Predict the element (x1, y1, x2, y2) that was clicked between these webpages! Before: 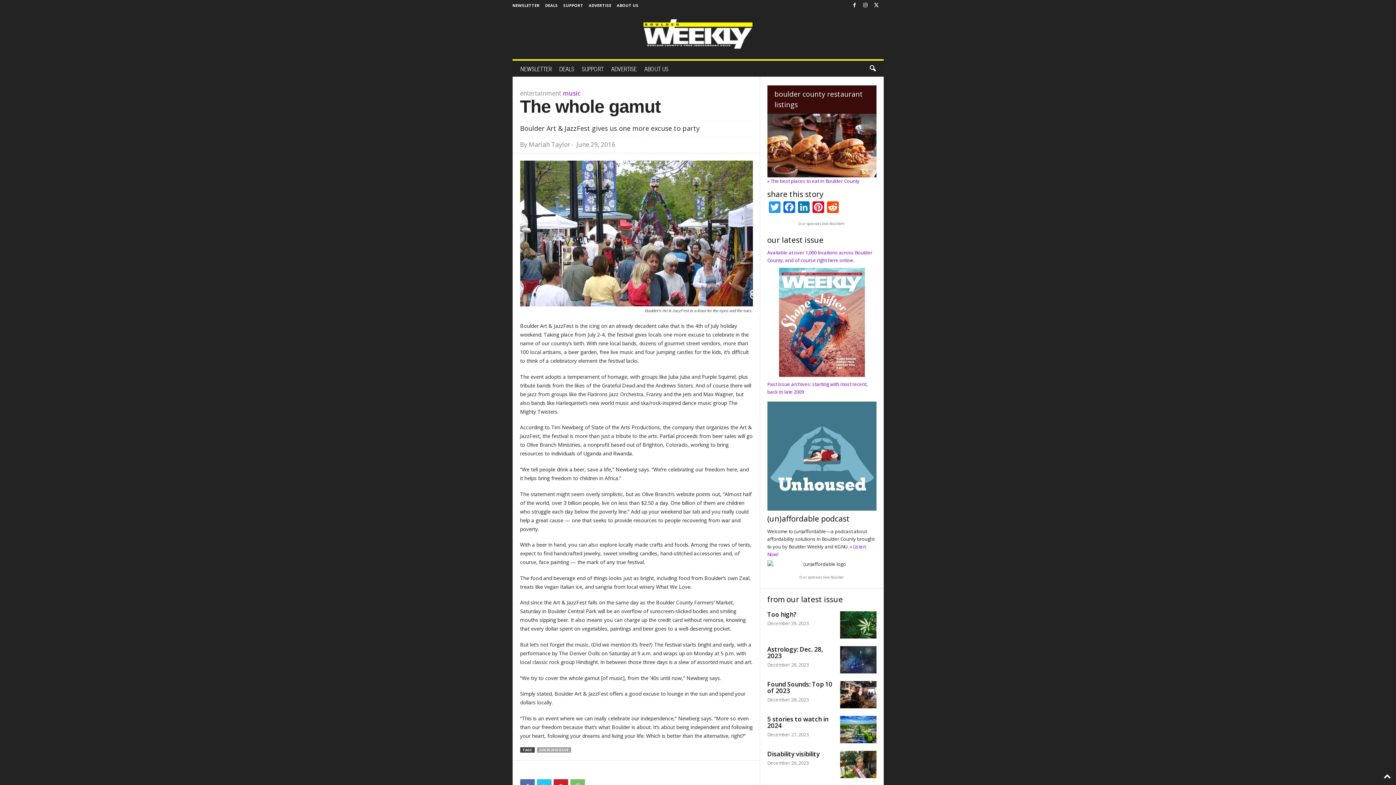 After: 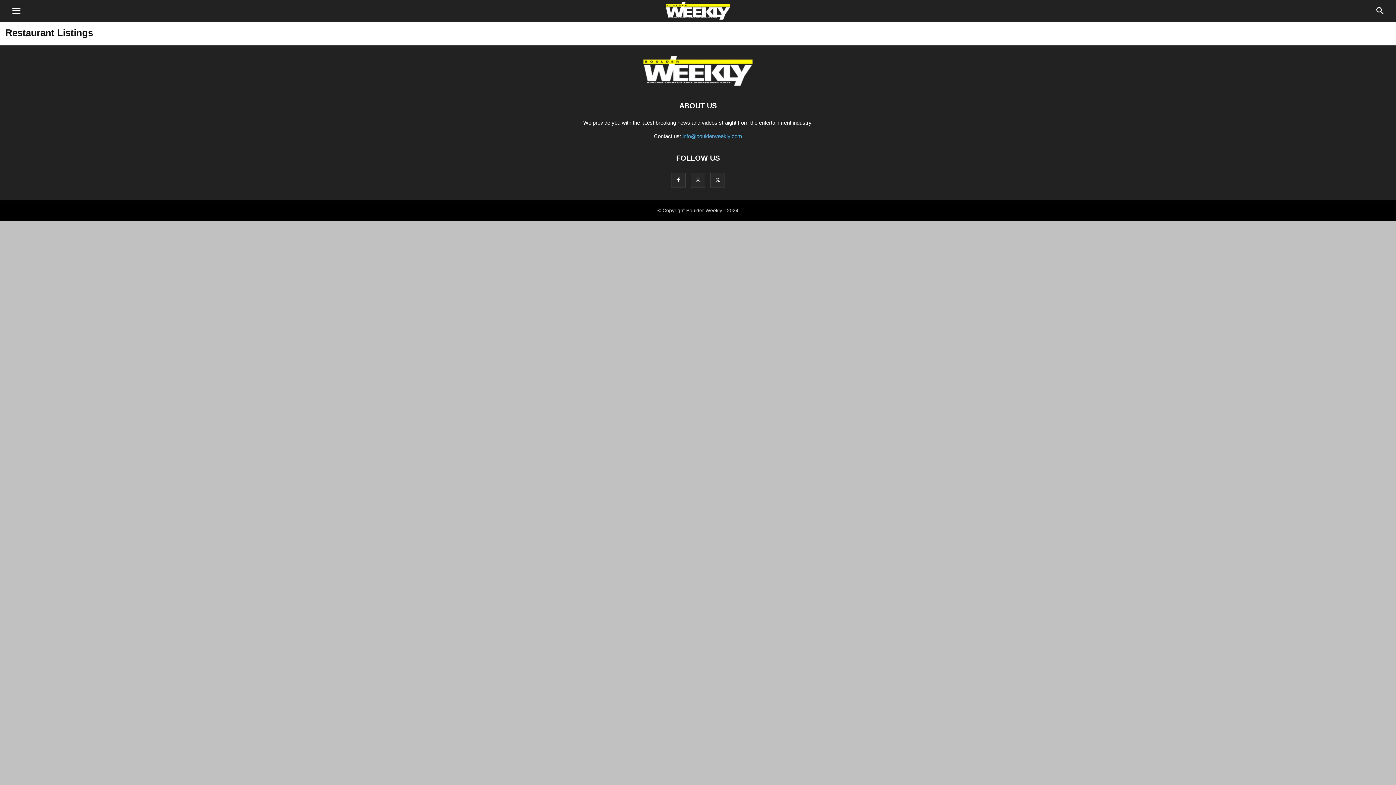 Action: bbox: (767, 177, 859, 184) label: » The best places to eat in Boulder County